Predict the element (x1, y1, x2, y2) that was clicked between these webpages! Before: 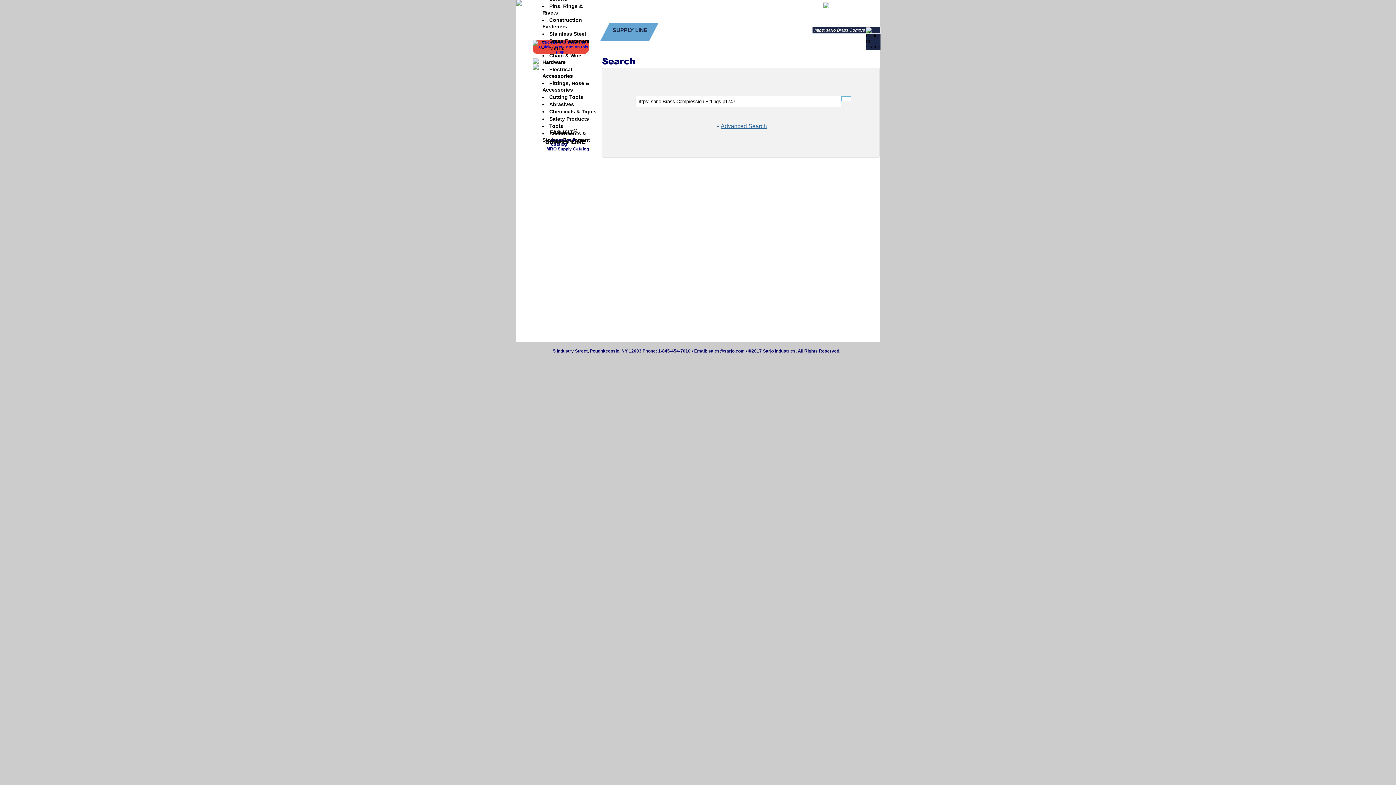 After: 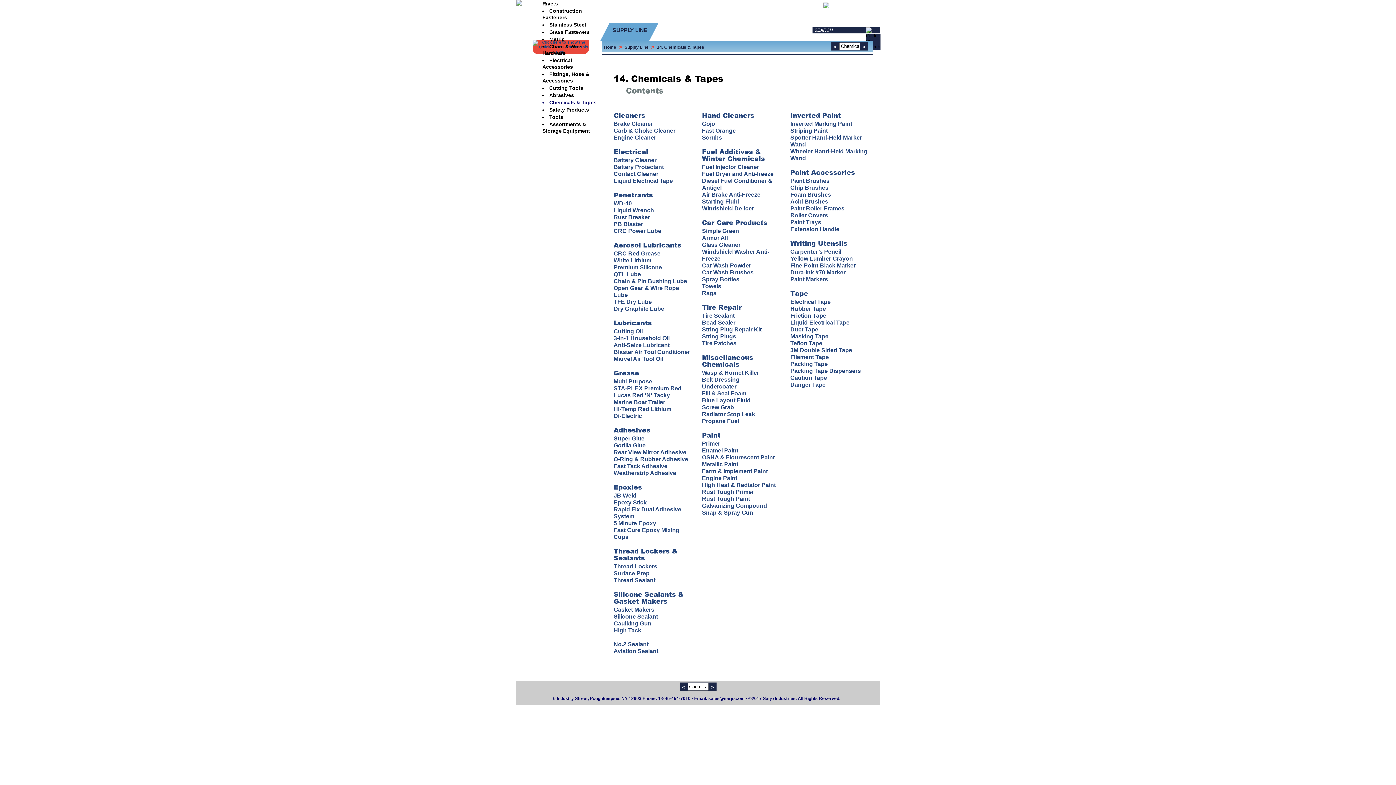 Action: bbox: (549, 108, 596, 114) label: Chemicals & Tapes